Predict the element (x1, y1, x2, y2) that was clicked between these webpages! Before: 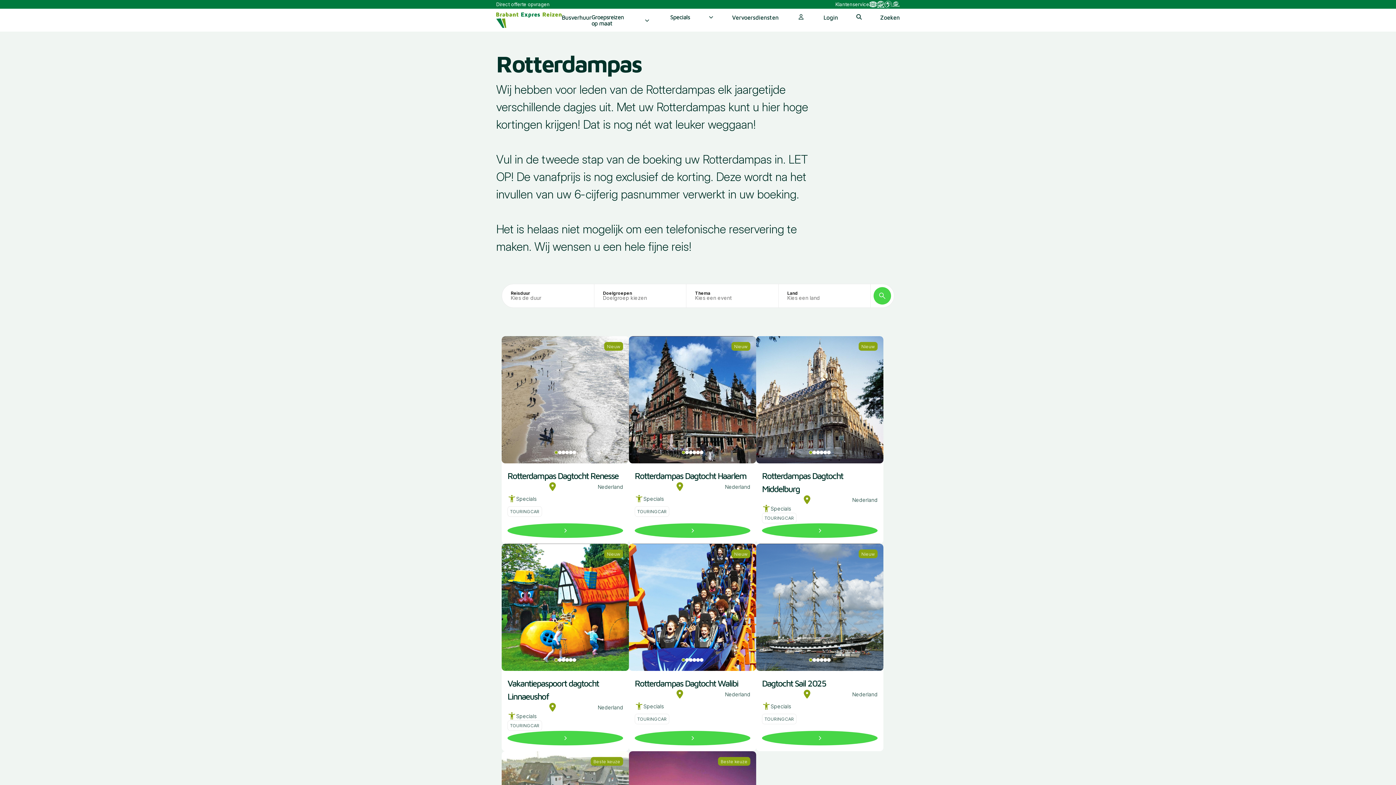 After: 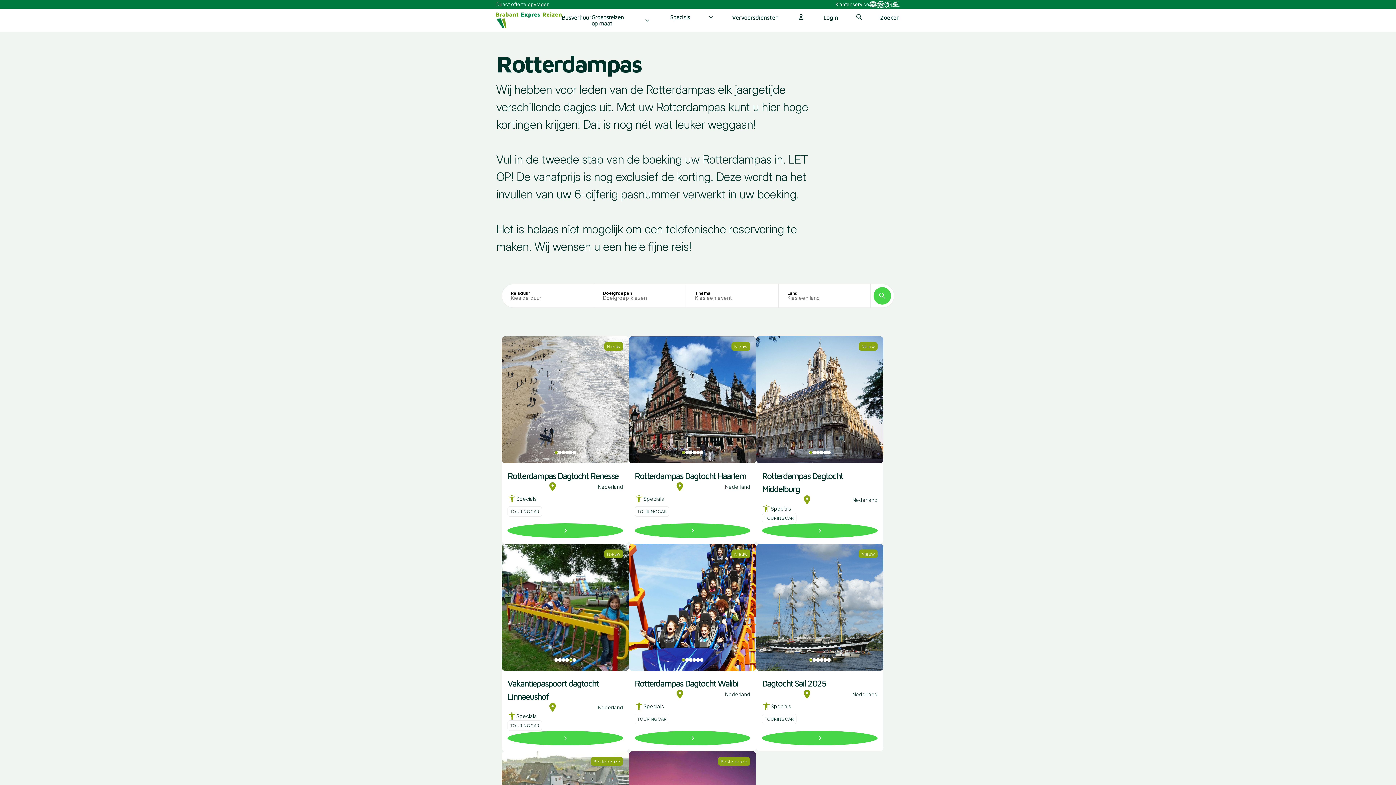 Action: label: Carousel Page 5 bbox: (569, 658, 572, 662)